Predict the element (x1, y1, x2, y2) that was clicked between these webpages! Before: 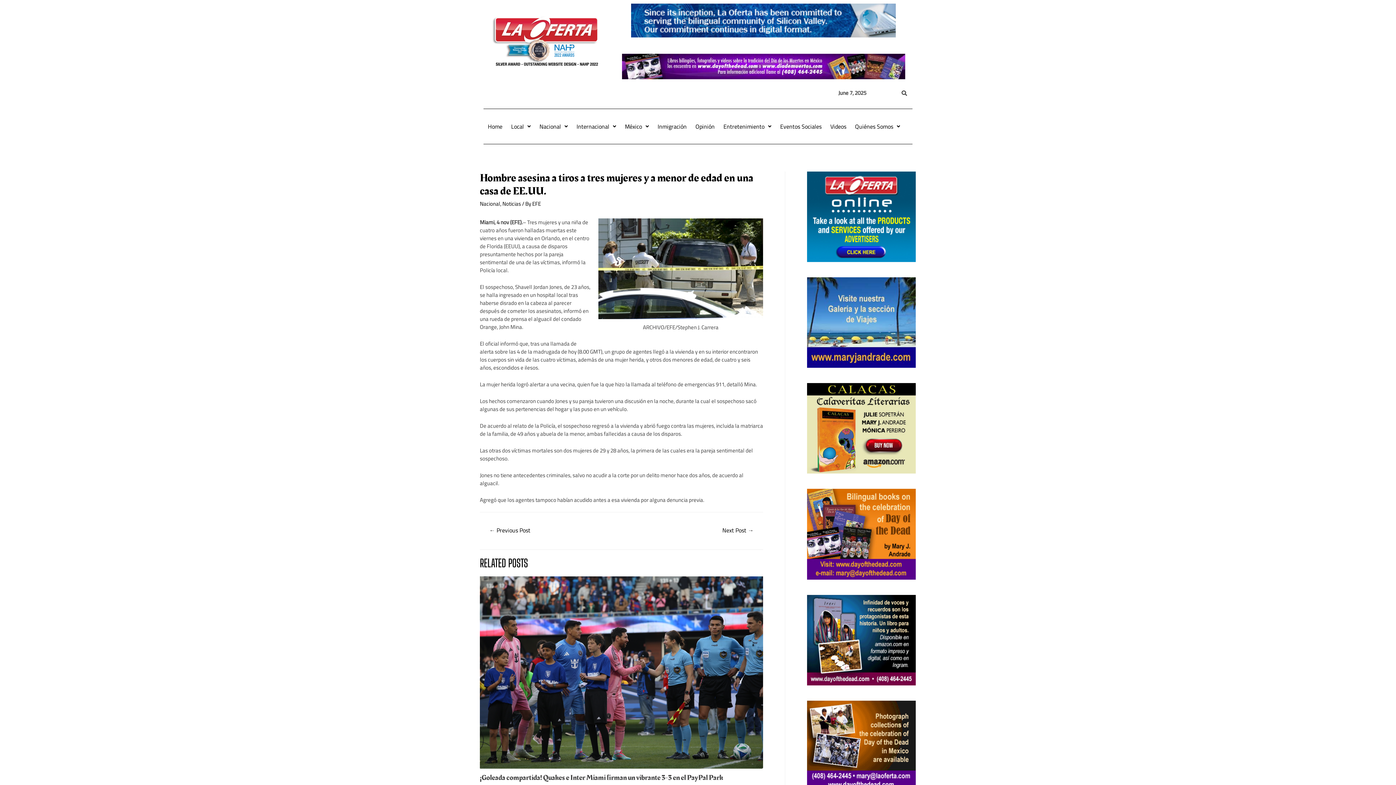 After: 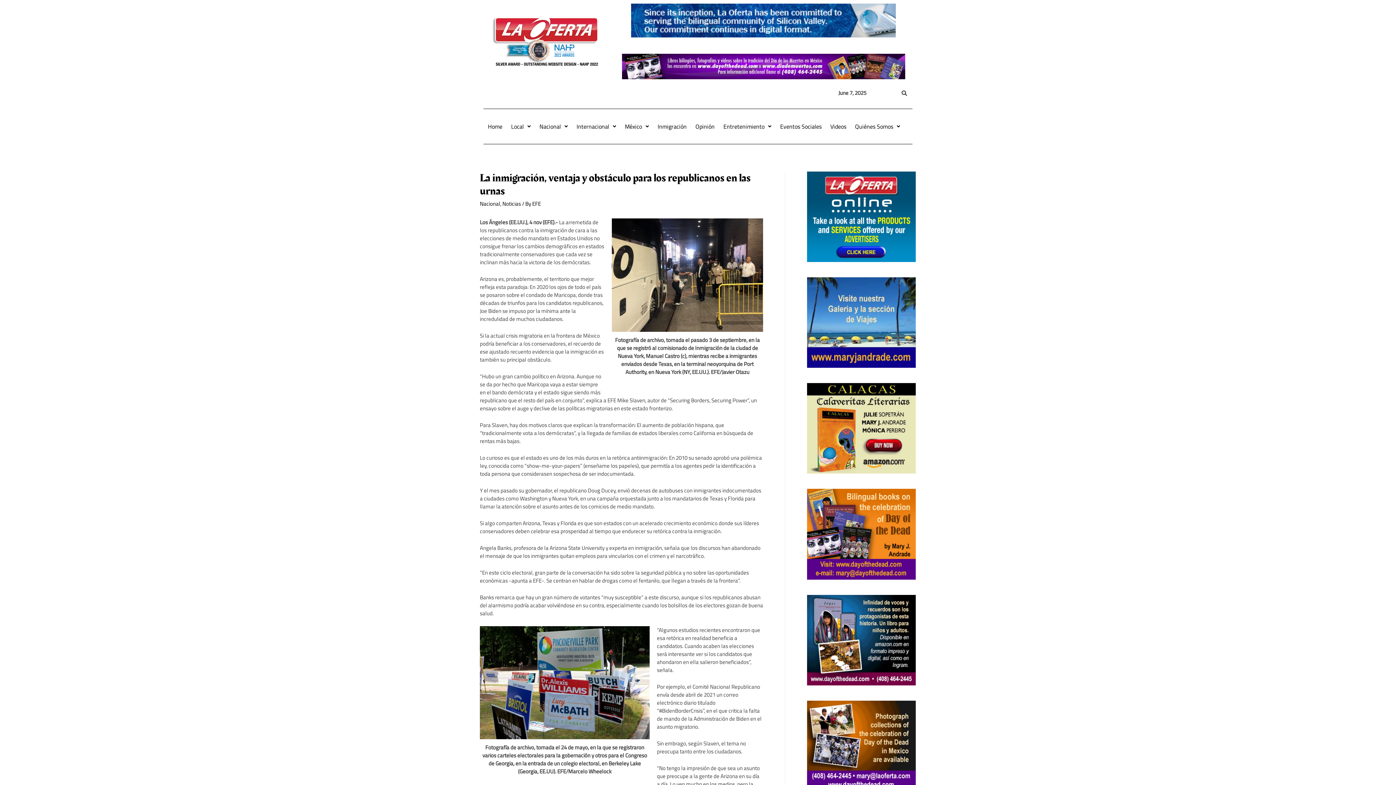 Action: bbox: (713, 524, 762, 538) label: Next Post →